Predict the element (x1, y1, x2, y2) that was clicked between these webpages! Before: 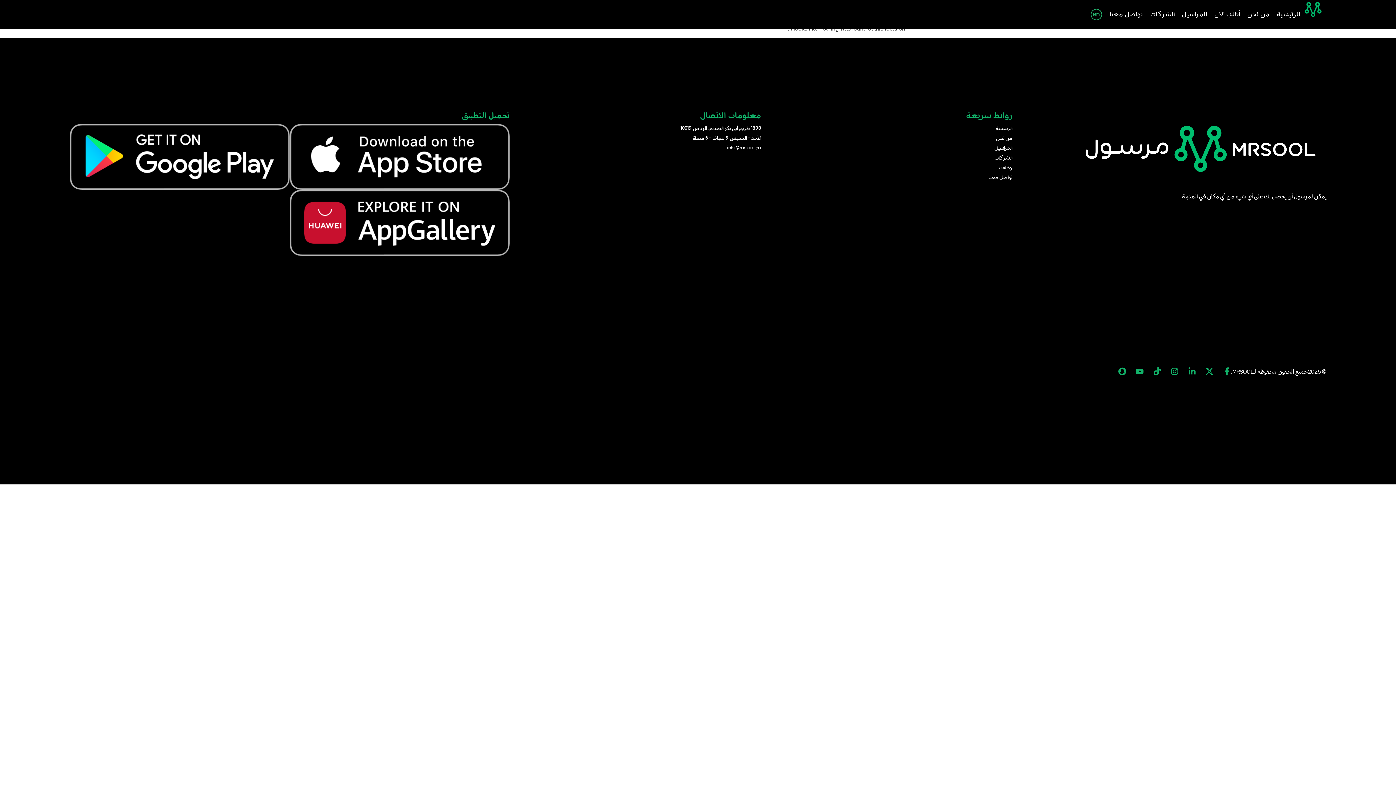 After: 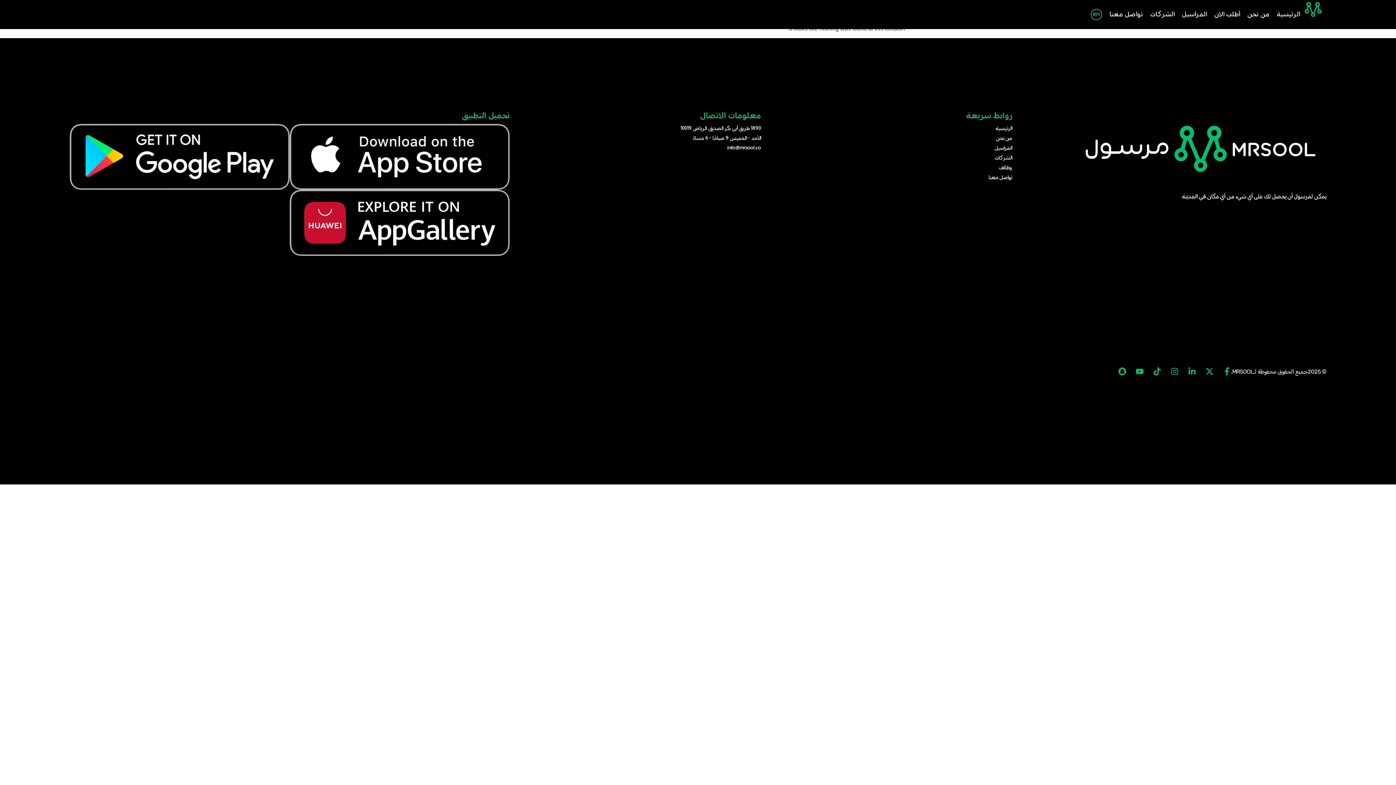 Action: bbox: (572, 143, 761, 153) label: info@mrsool.co